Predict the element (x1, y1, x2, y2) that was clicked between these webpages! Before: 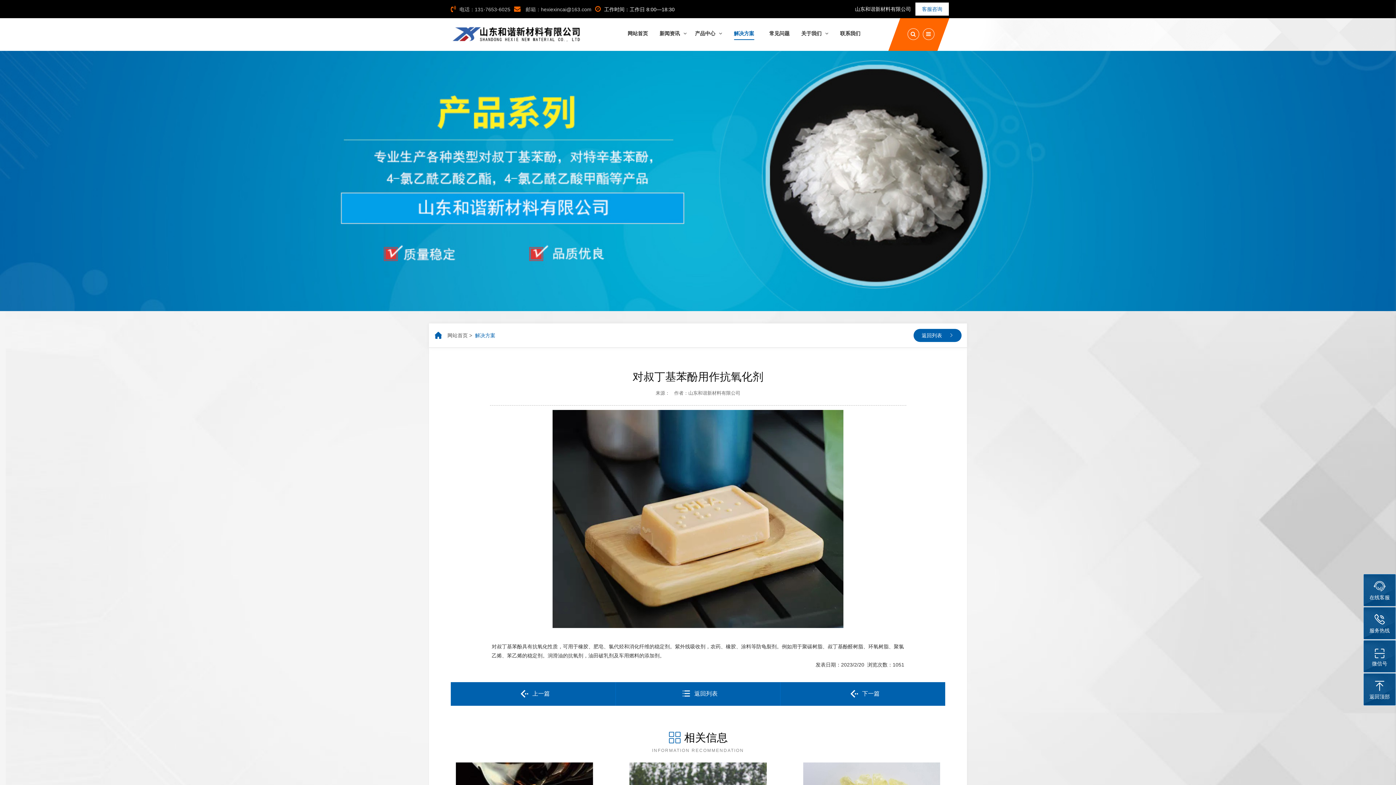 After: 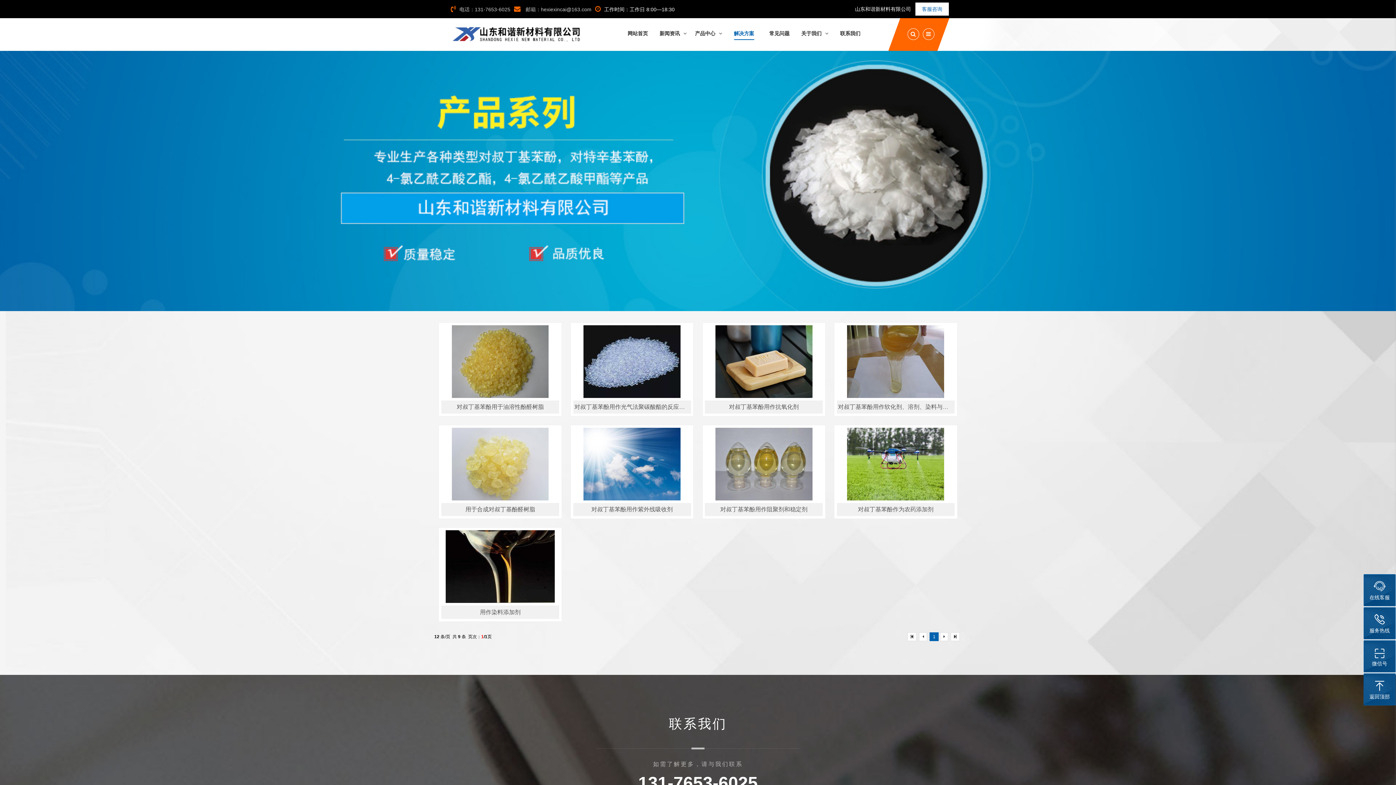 Action: label: 解决方案 bbox: (475, 332, 495, 338)